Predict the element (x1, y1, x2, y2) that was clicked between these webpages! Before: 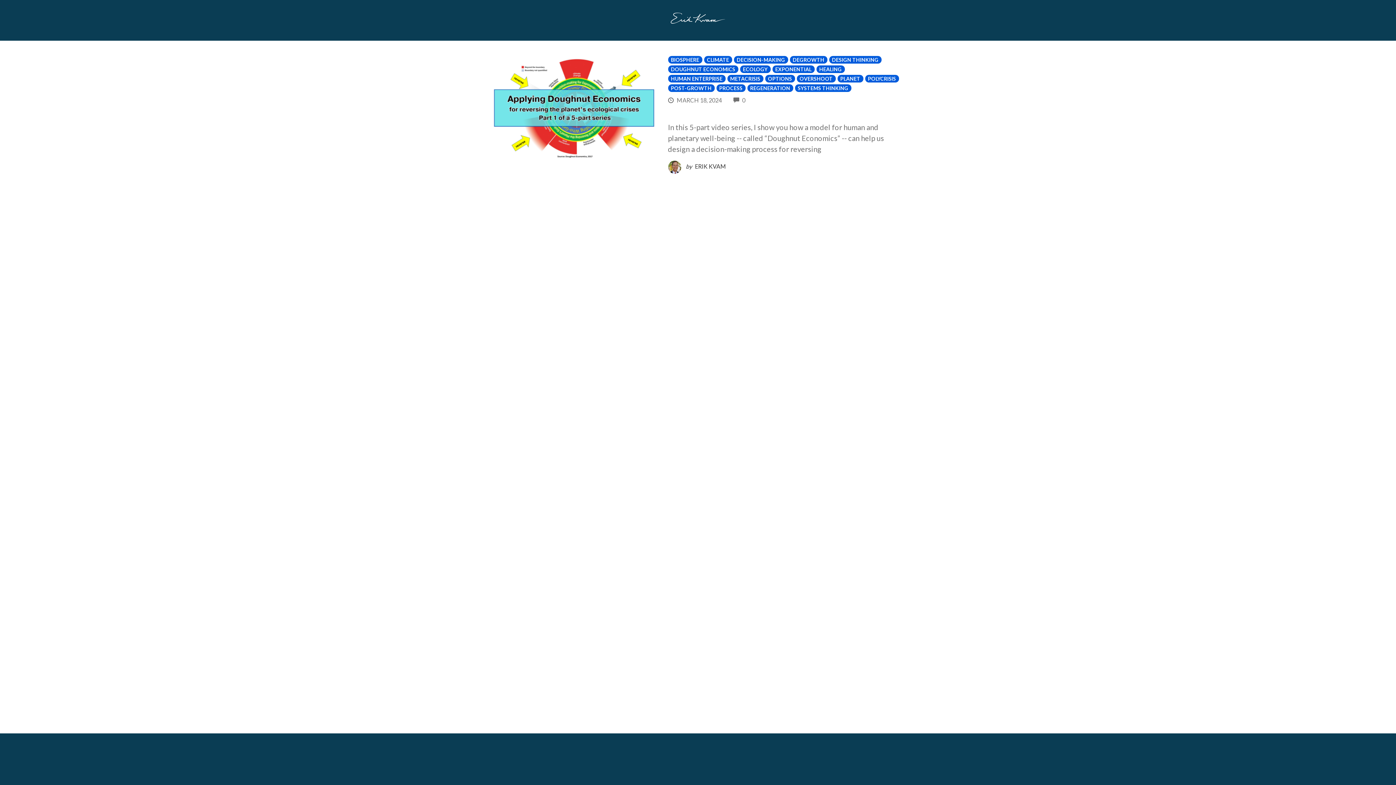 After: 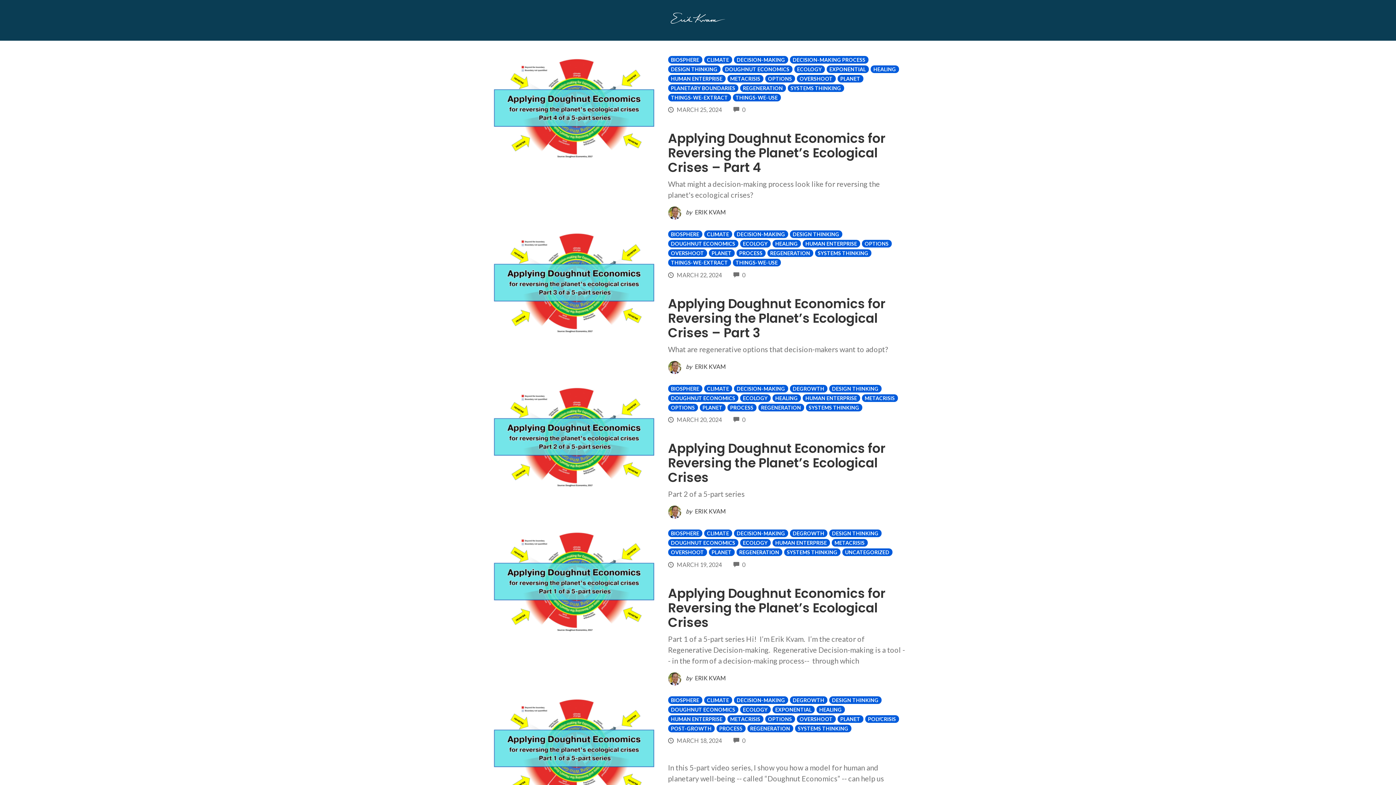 Action: bbox: (740, 65, 770, 73) label: ECOLOGY